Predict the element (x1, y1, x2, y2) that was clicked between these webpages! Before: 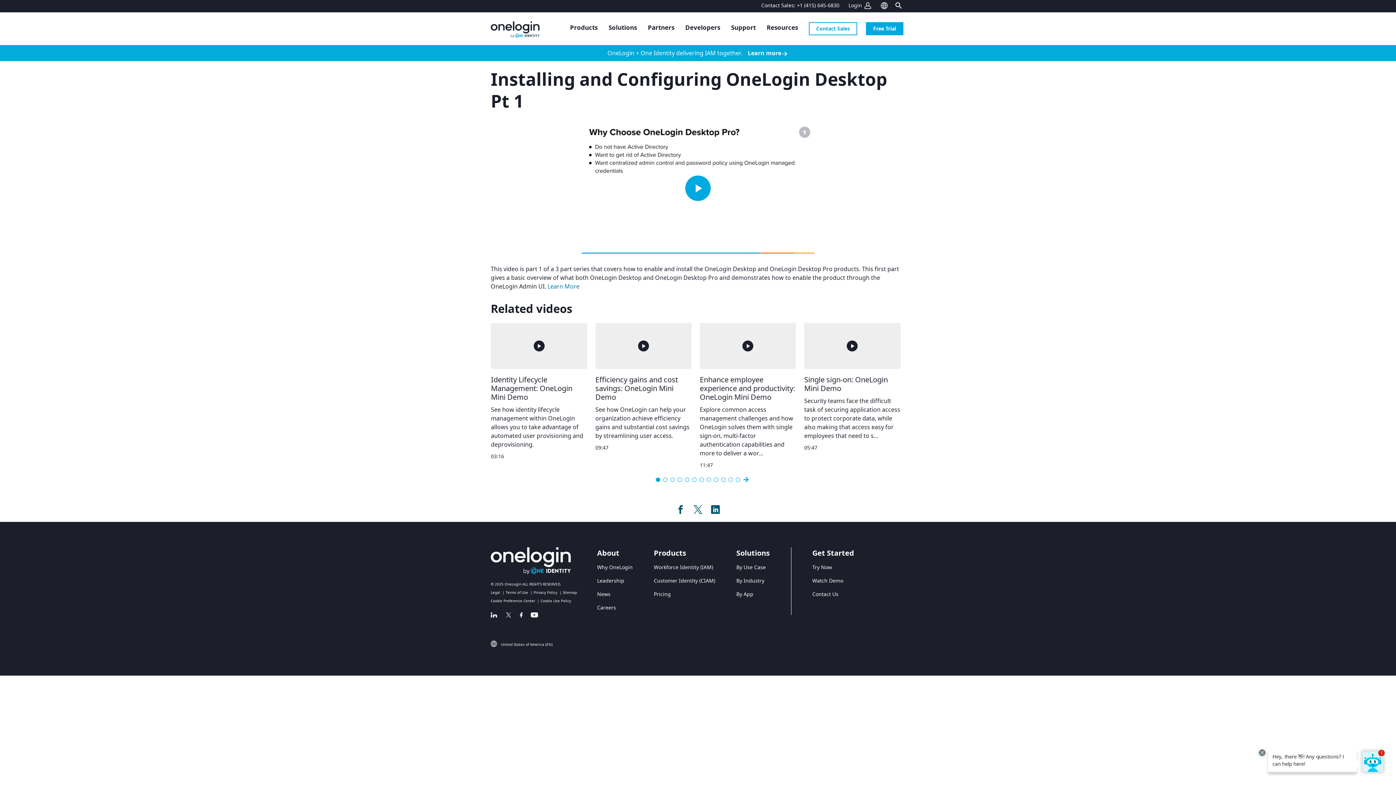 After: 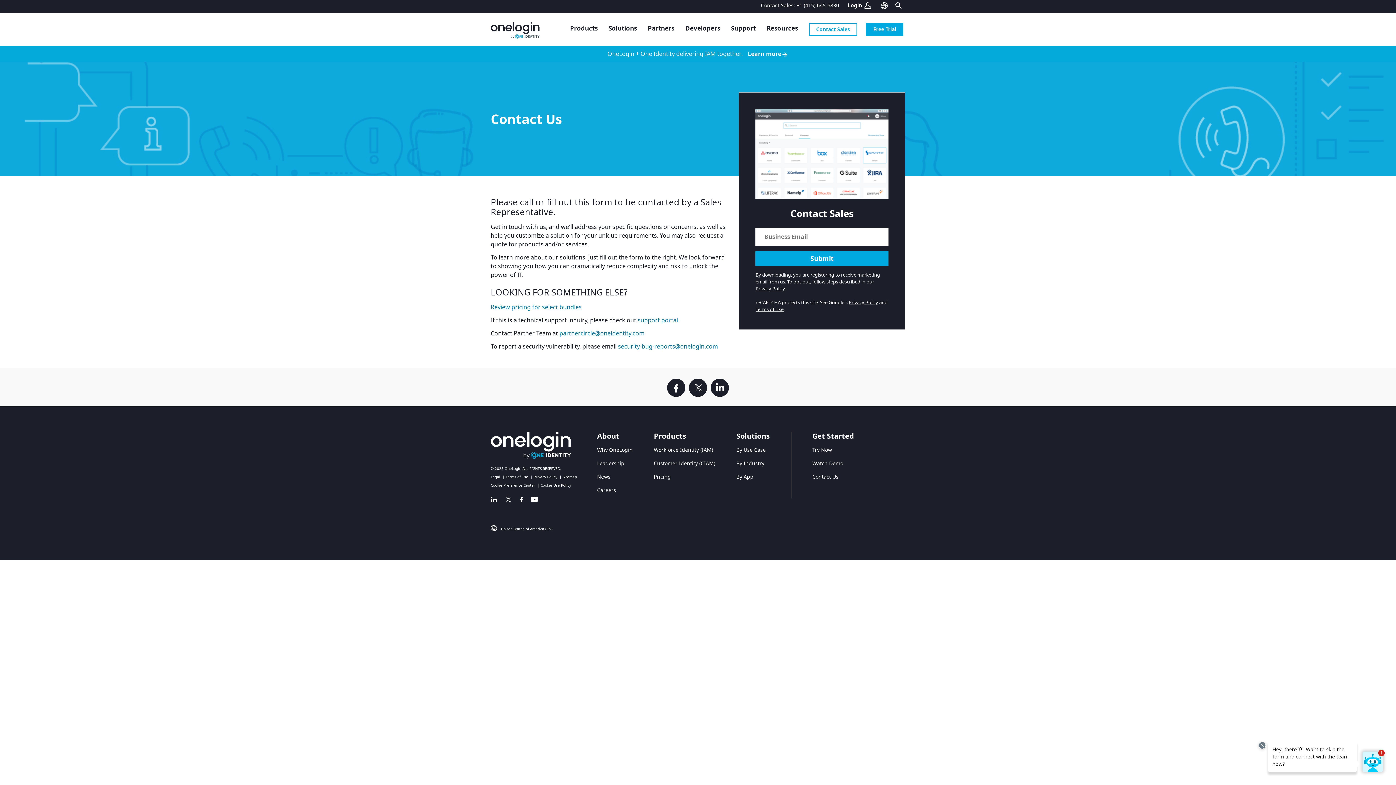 Action: bbox: (812, 590, 854, 598) label: Contact Us